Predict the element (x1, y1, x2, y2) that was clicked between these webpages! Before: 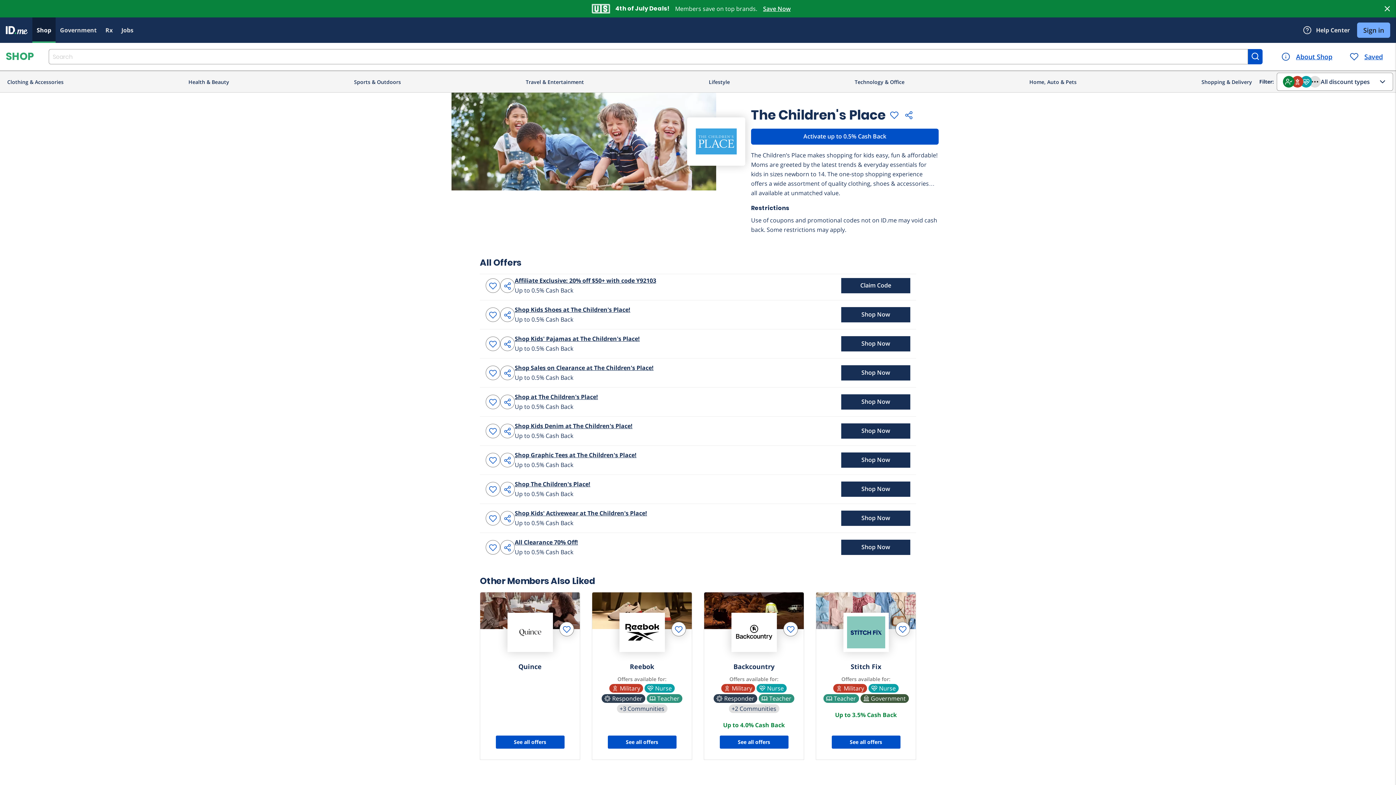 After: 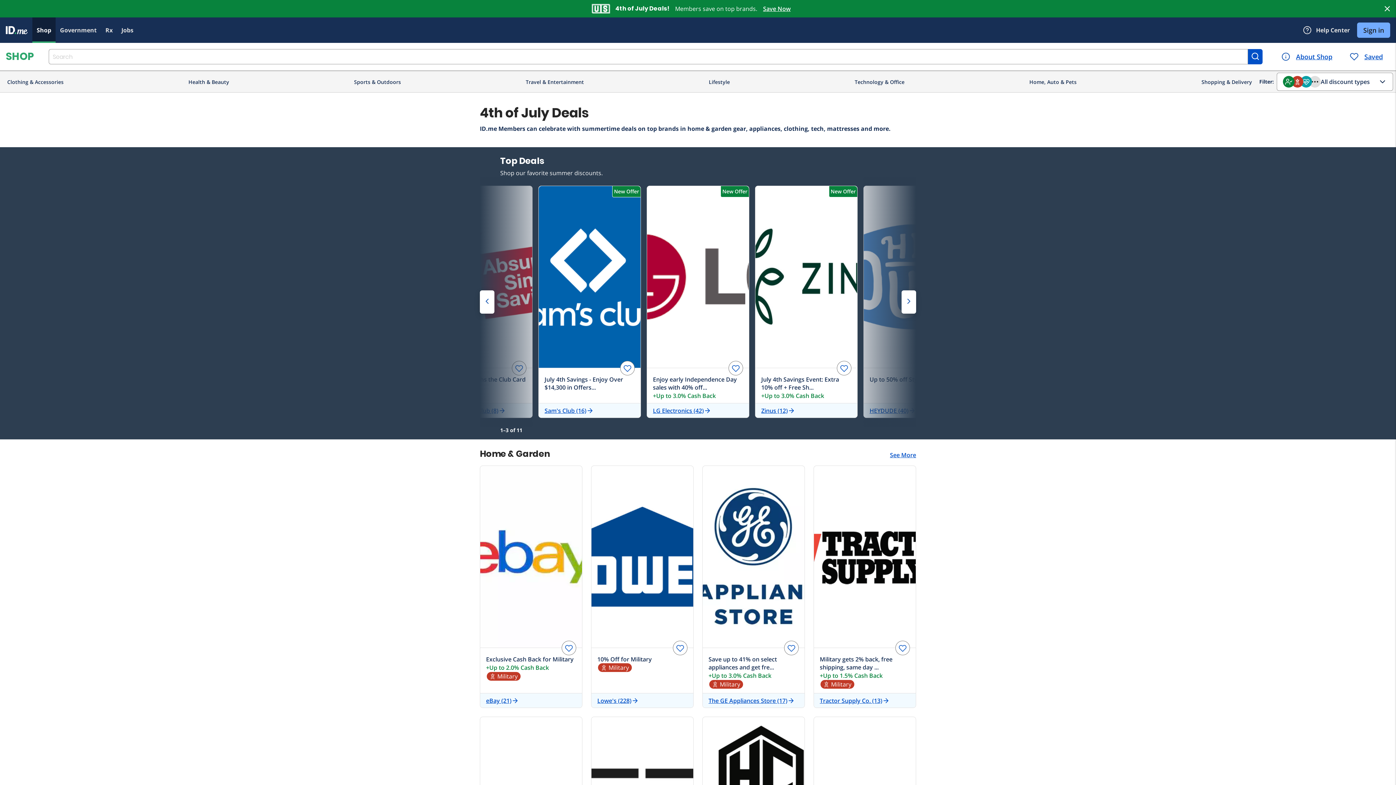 Action: bbox: (763, 4, 790, 12) label: Save Now